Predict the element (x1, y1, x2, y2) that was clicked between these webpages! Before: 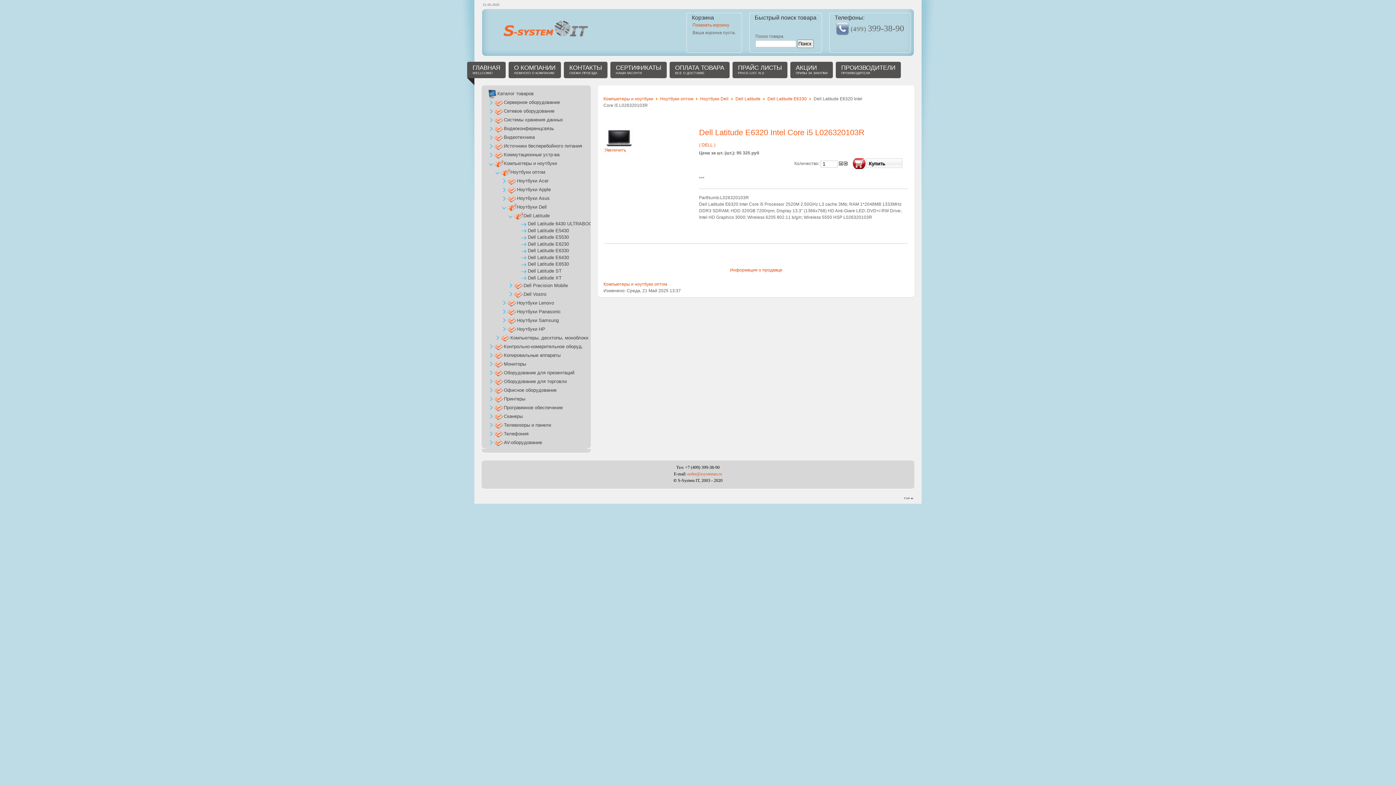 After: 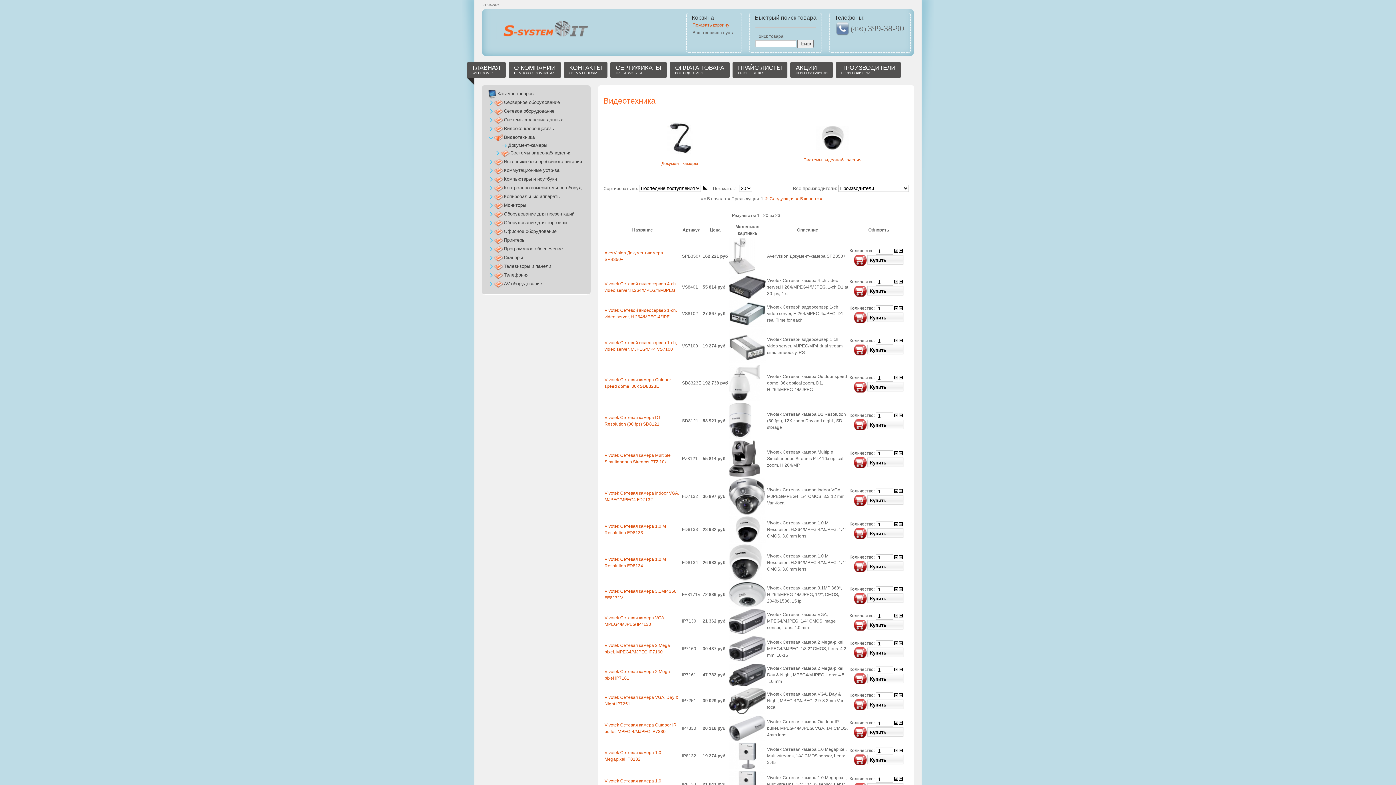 Action: bbox: (503, 134, 535, 140) label: Видеотехника